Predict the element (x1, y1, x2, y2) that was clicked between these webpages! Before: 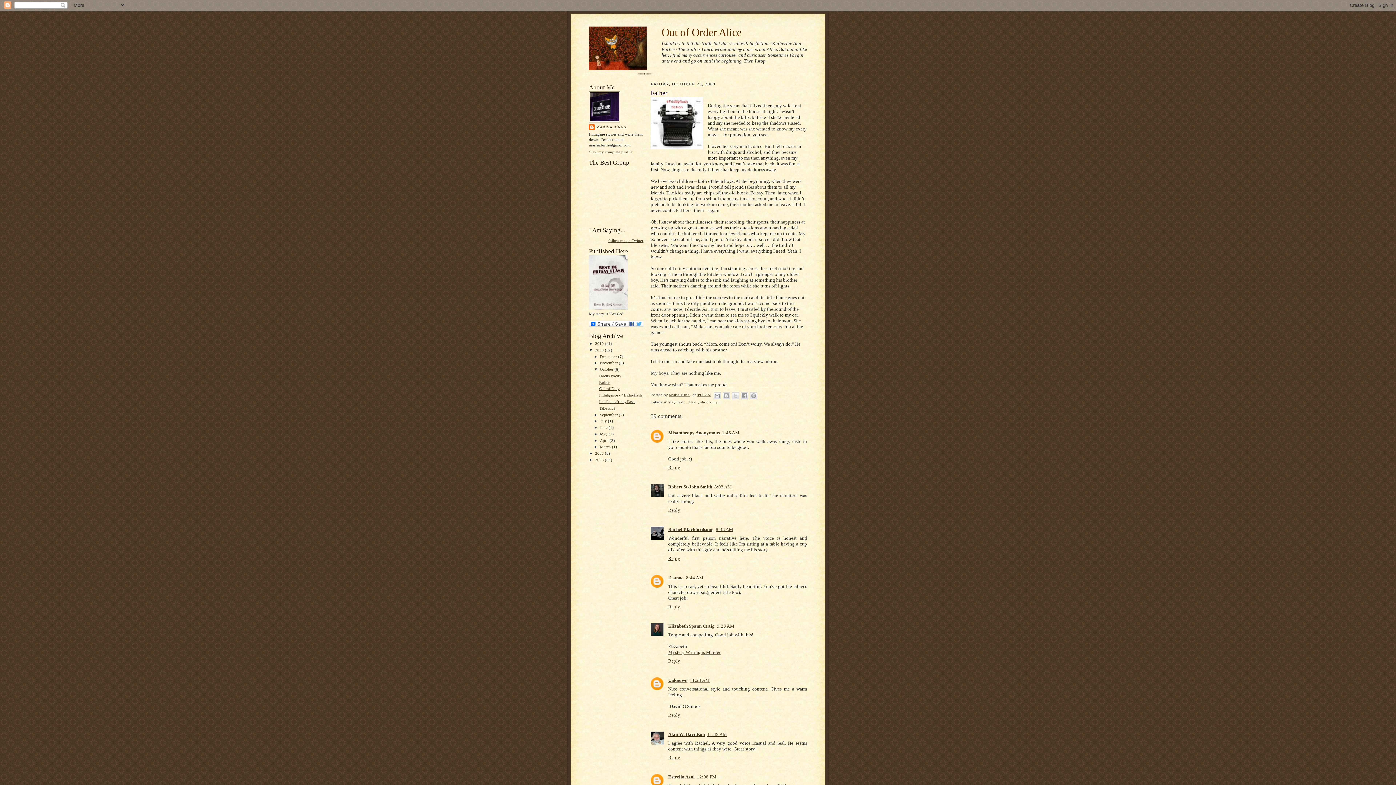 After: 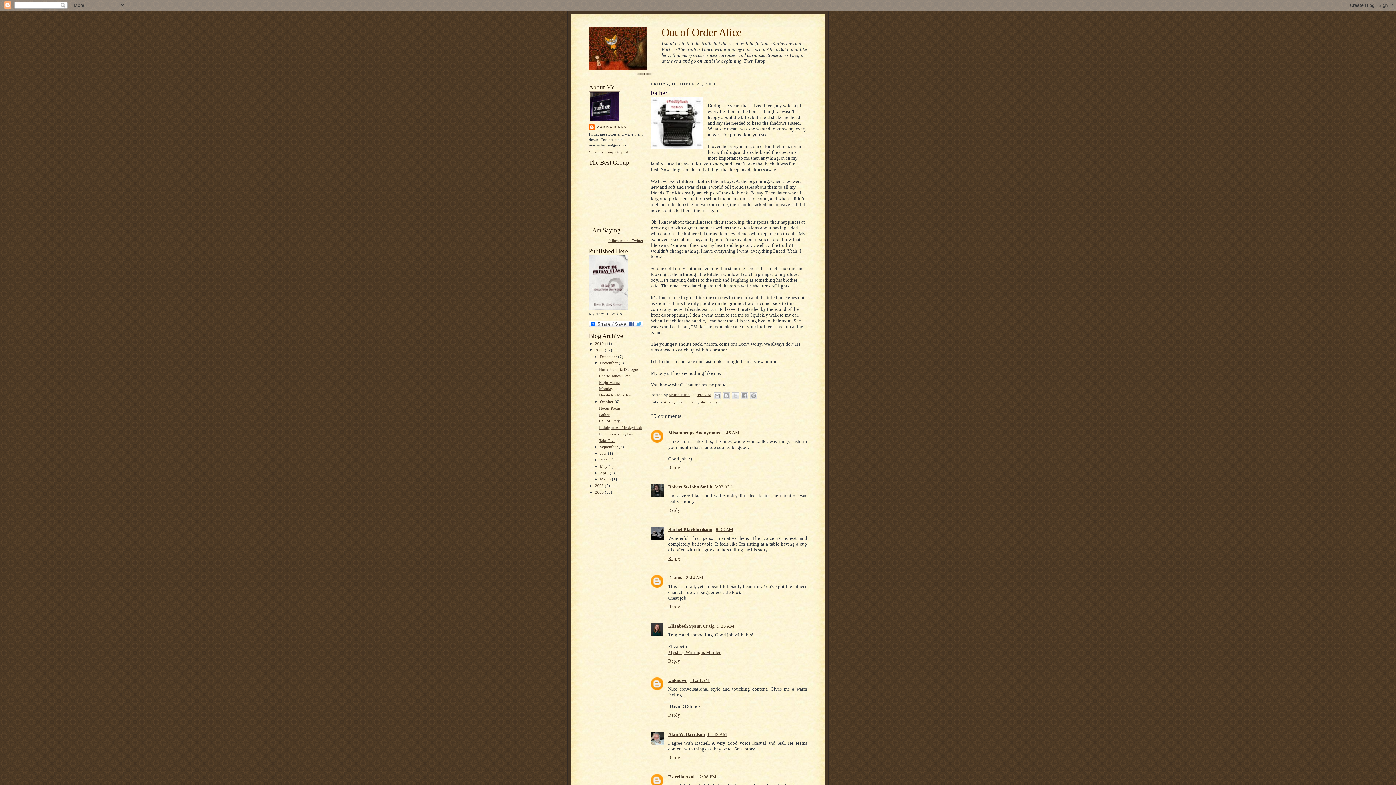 Action: label: ►   bbox: (593, 360, 600, 365)